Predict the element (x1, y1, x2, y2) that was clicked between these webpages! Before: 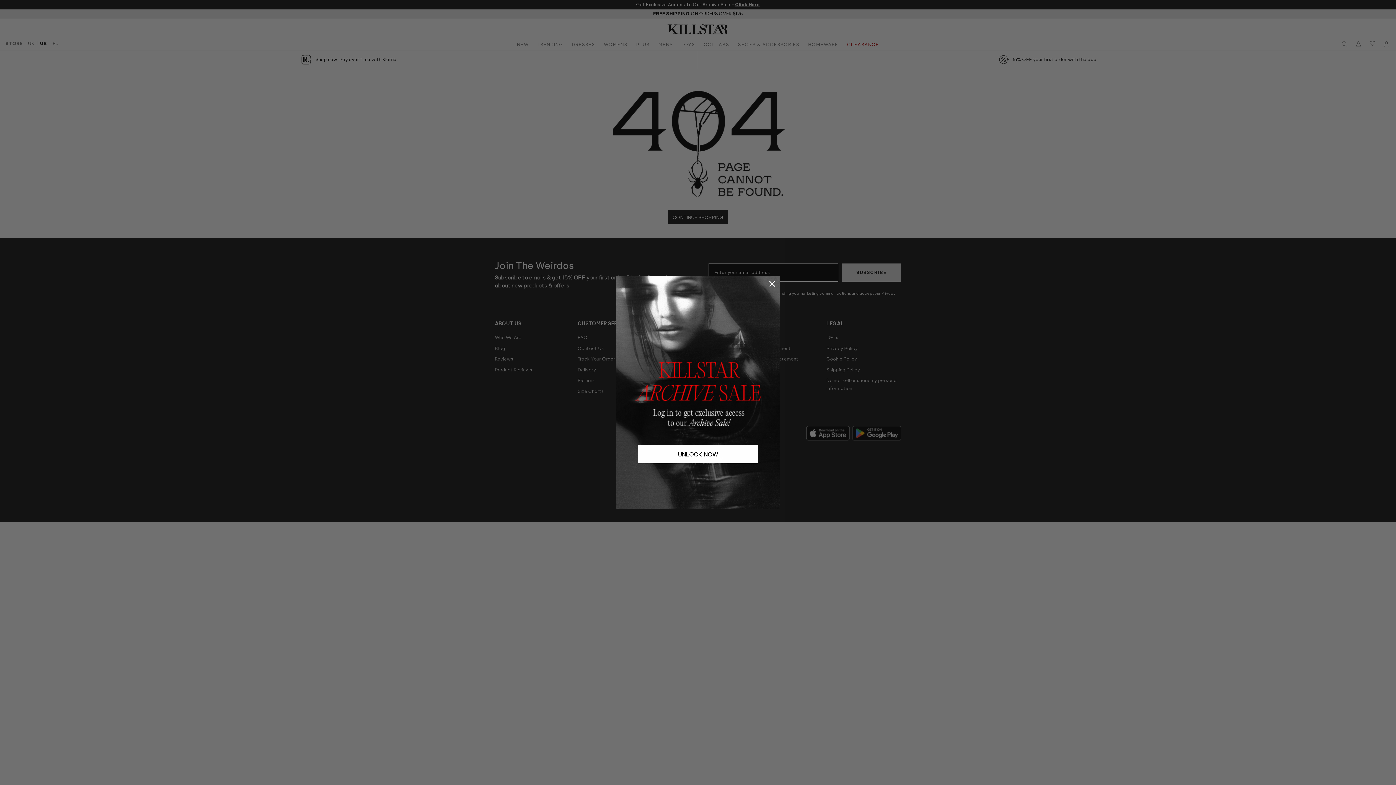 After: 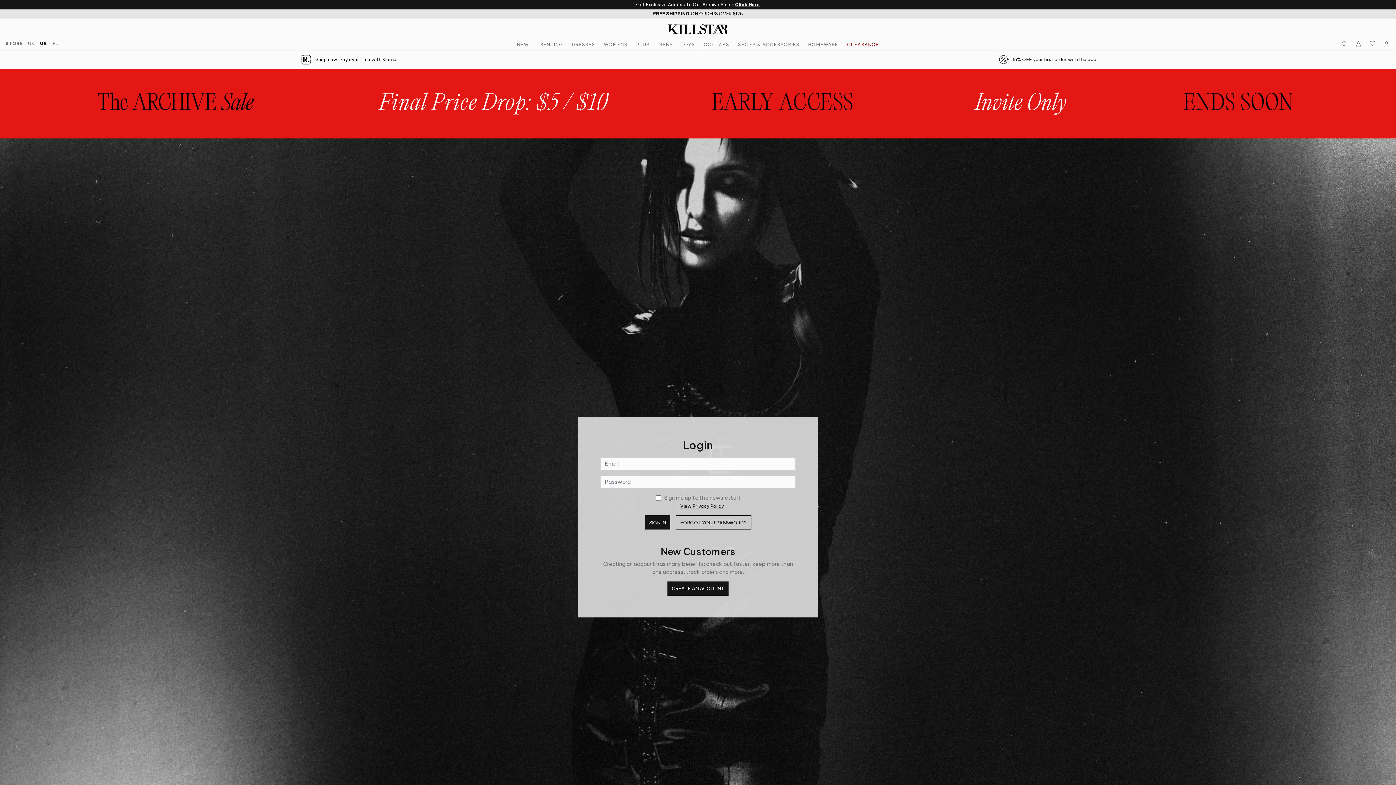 Action: label: UNLOCK NOW bbox: (638, 445, 758, 463)